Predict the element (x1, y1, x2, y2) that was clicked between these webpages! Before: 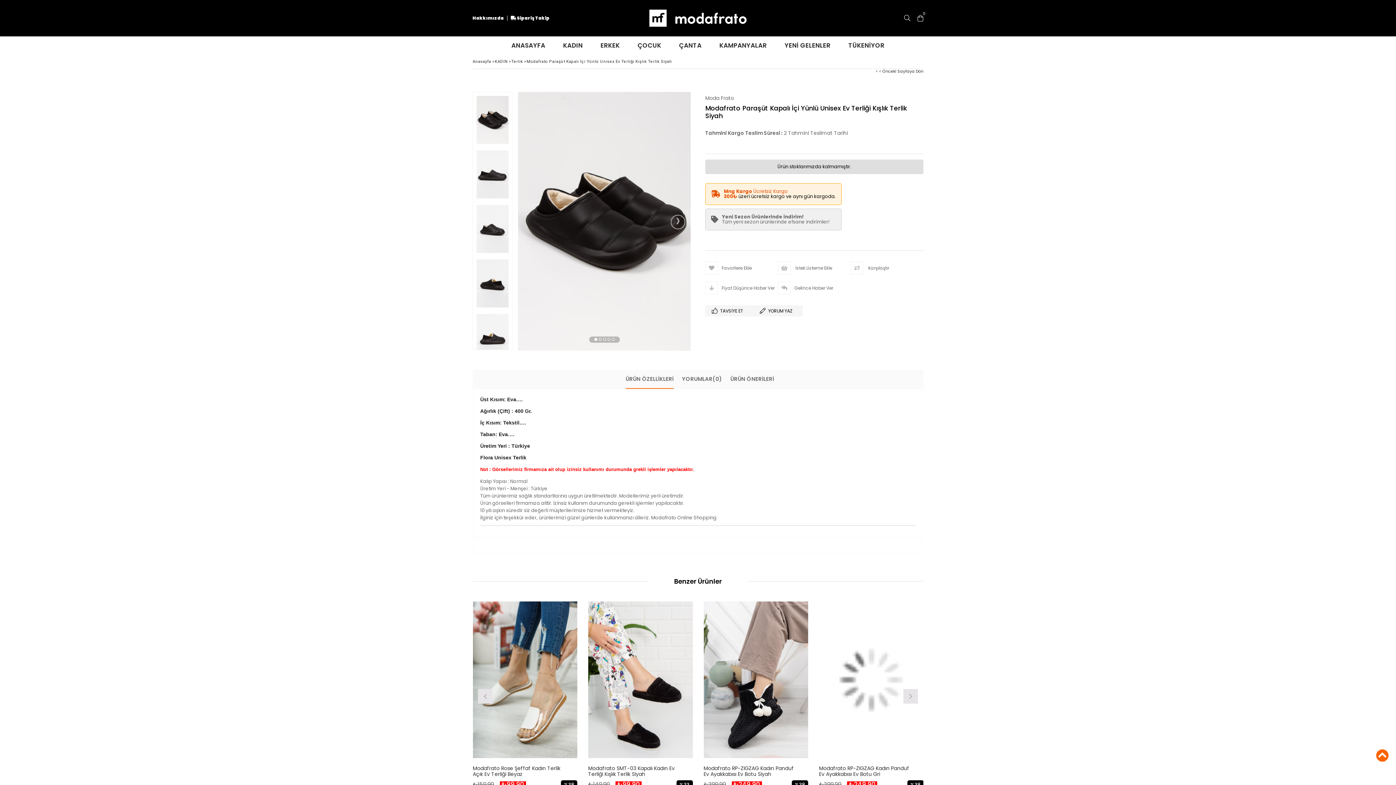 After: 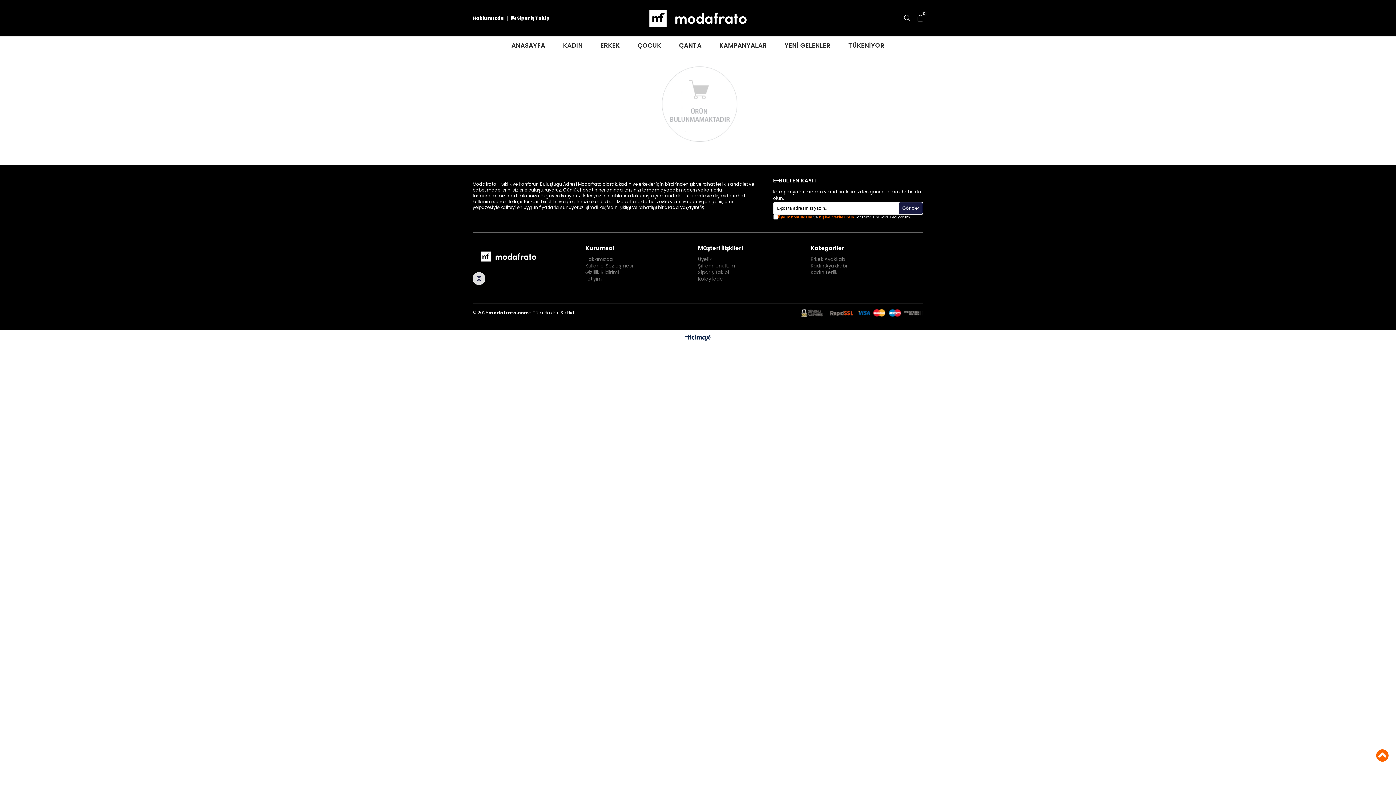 Action: label: ÇANTA bbox: (670, 36, 710, 54)